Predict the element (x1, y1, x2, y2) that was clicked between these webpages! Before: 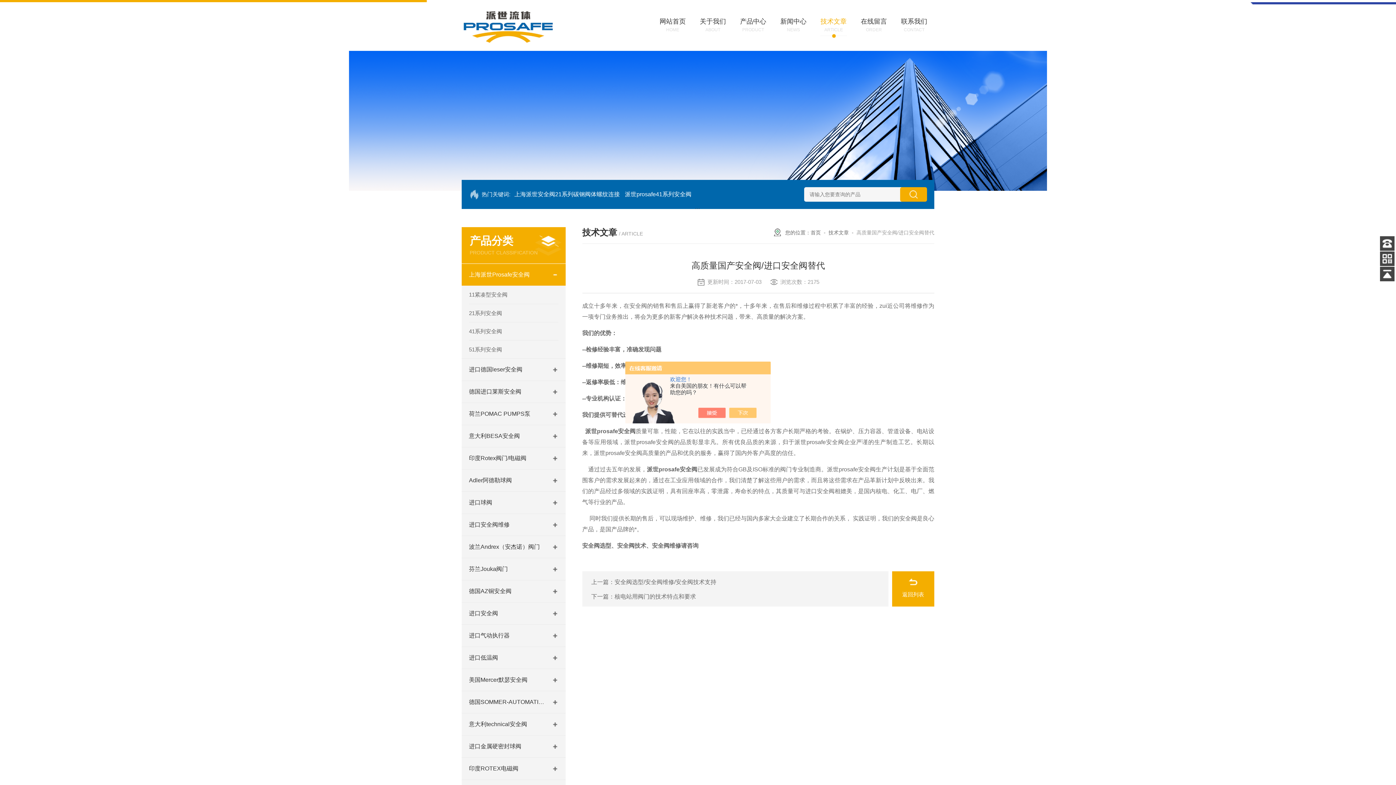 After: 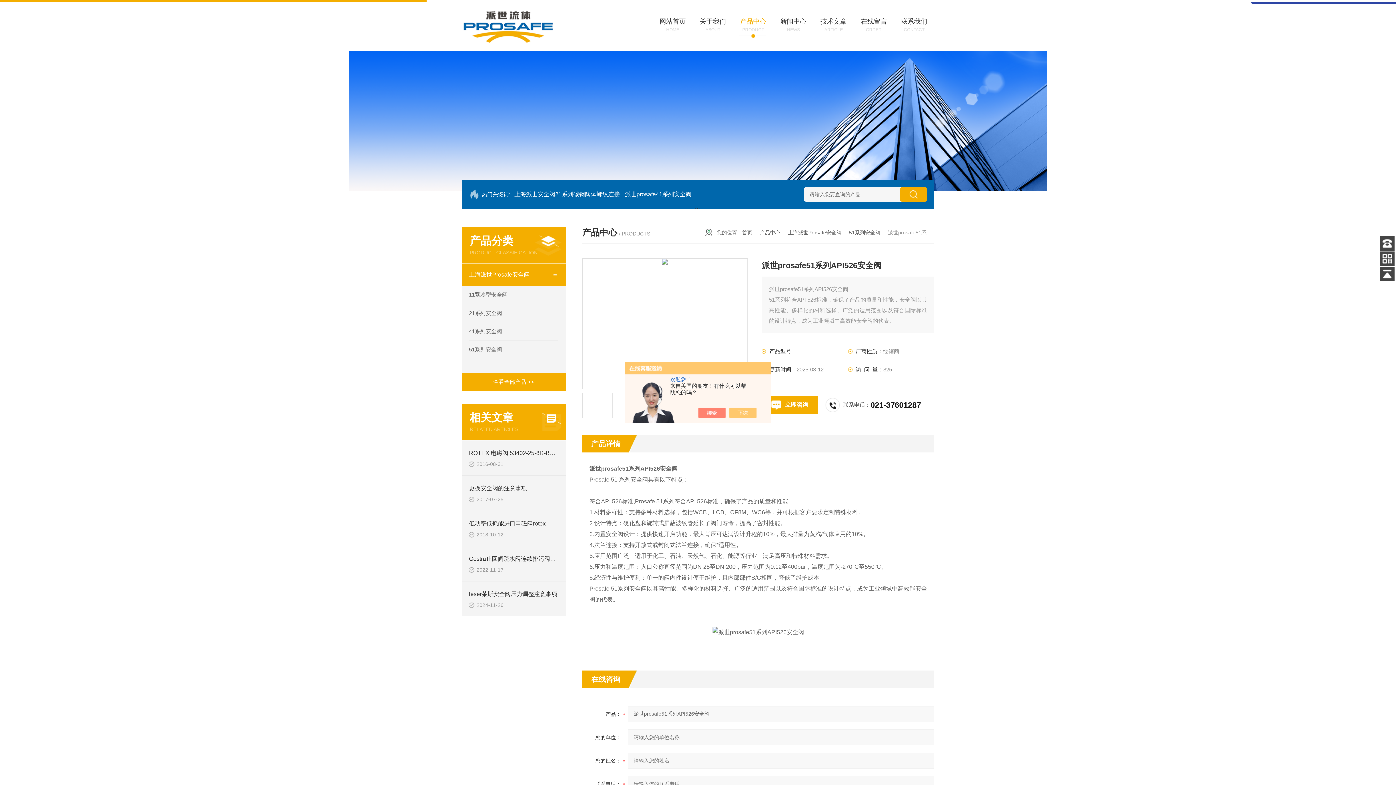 Action: bbox: (694, 180, 784, 209) label: 派世prosafe51系列API526安全阀